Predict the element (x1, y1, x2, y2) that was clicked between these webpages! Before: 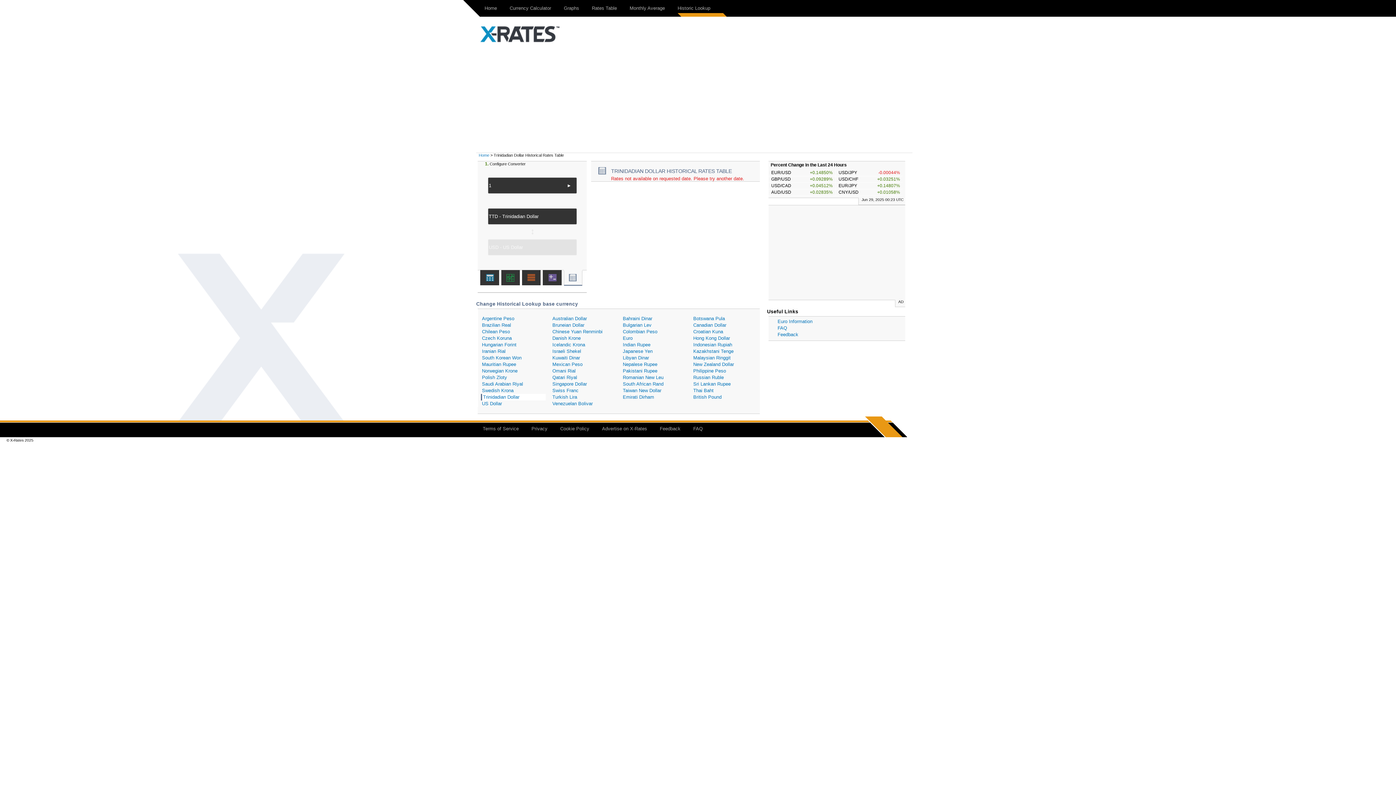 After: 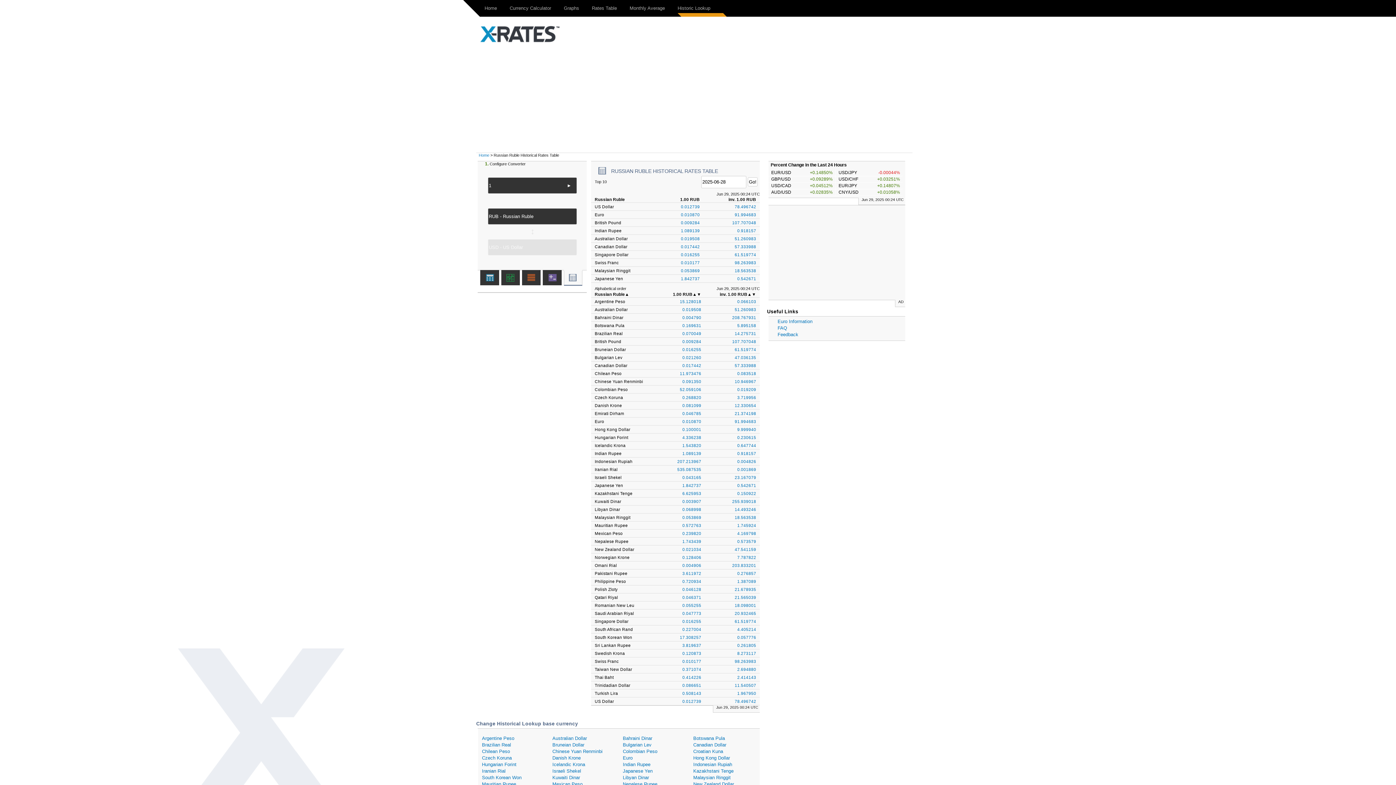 Action: bbox: (692, 374, 757, 381) label: Russian Ruble